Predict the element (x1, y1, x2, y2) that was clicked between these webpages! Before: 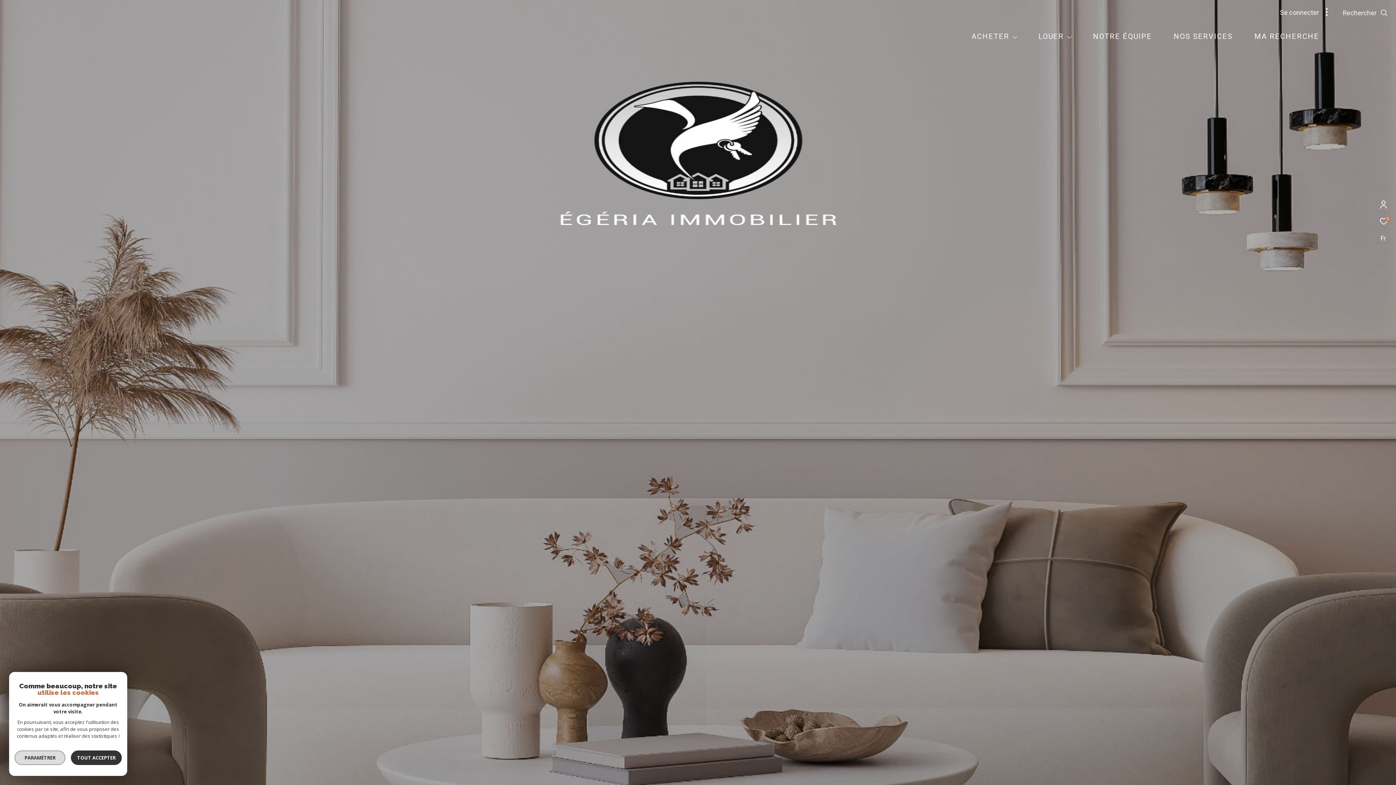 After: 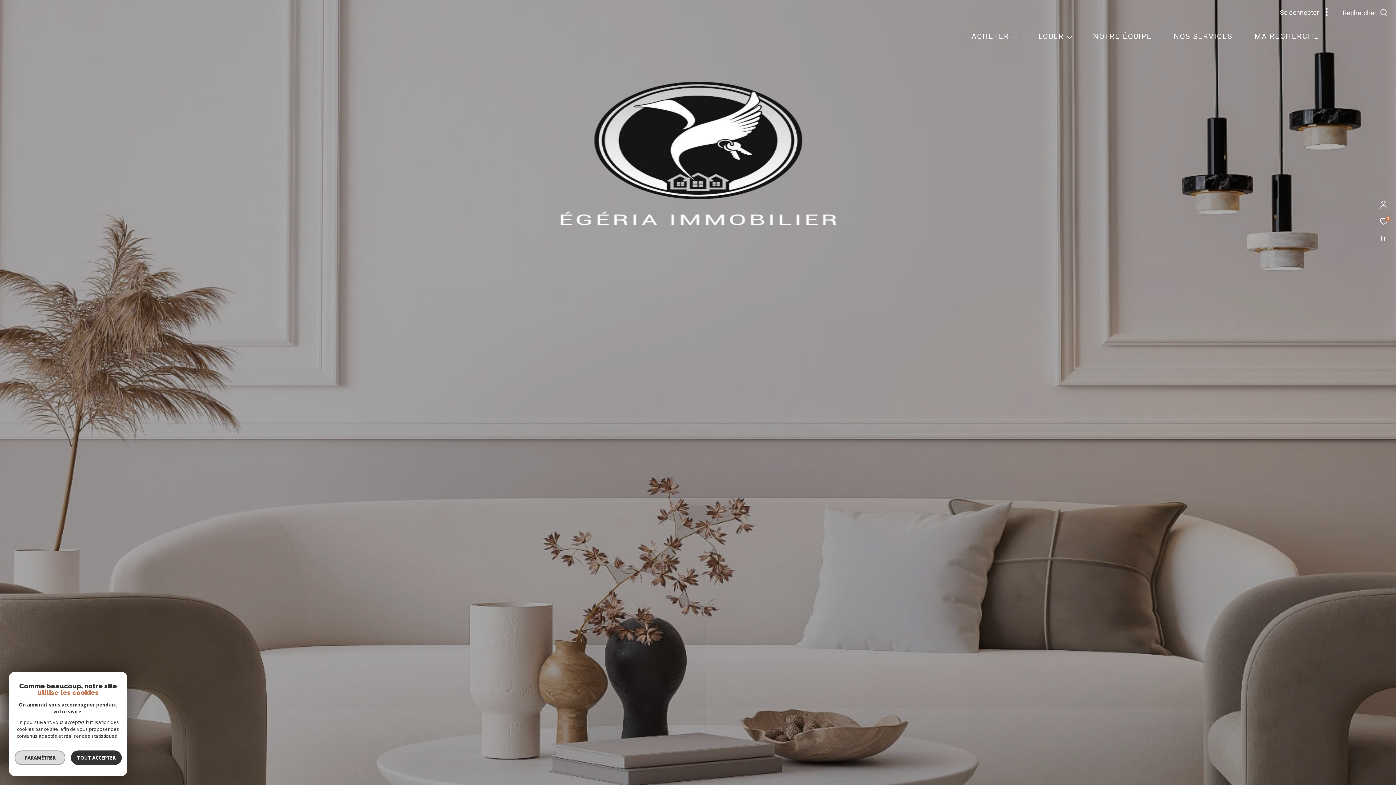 Action: bbox: (558, 223, 837, 230)